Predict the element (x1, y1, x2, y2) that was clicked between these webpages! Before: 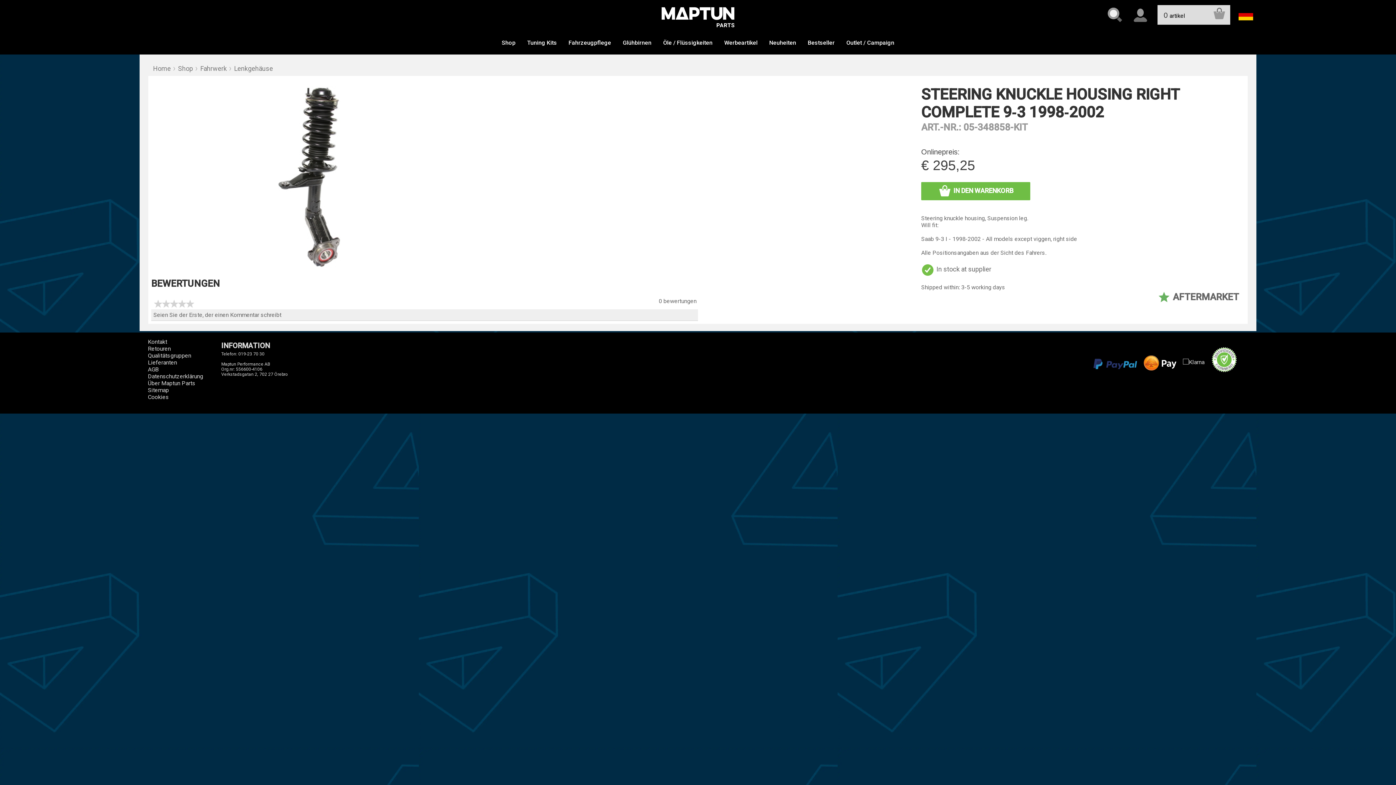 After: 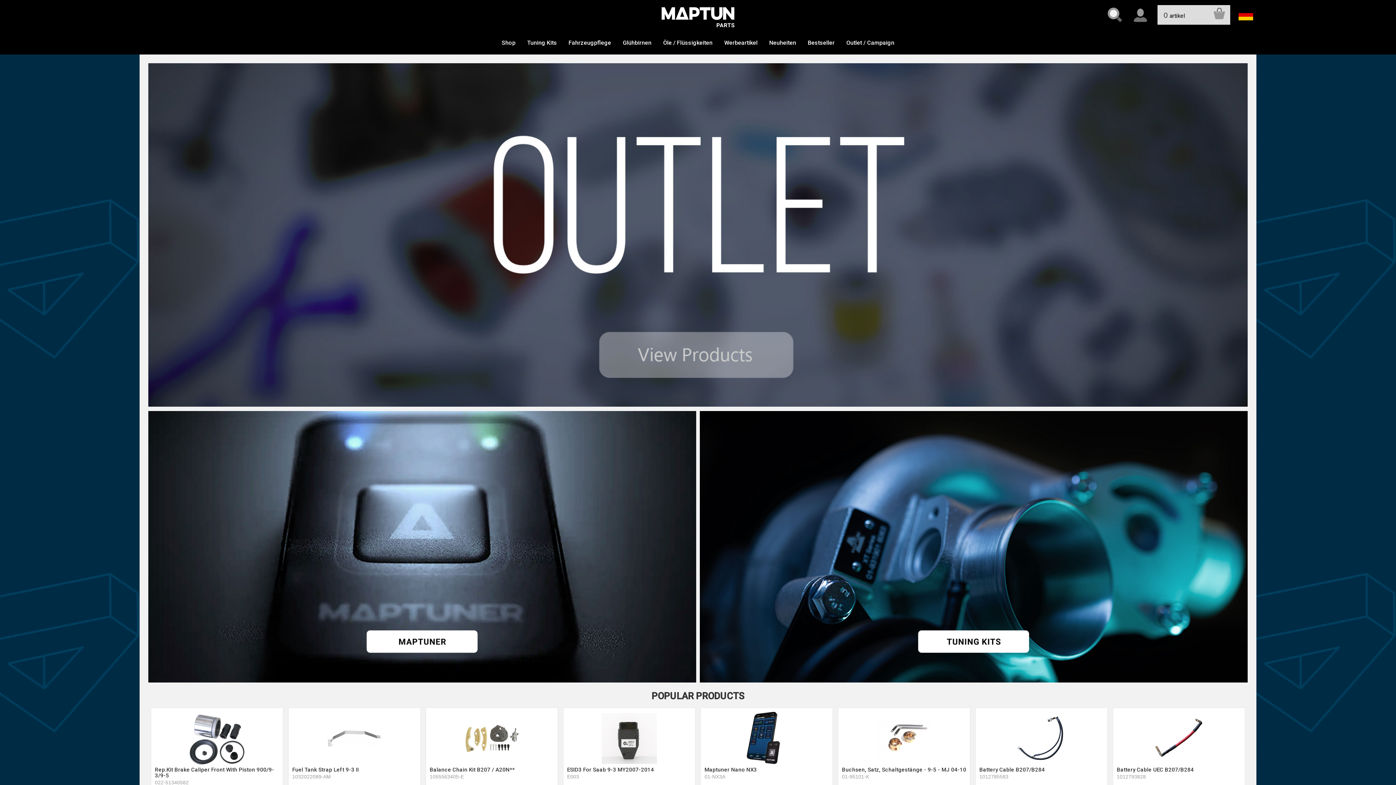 Action: bbox: (153, 64, 170, 72) label: Home